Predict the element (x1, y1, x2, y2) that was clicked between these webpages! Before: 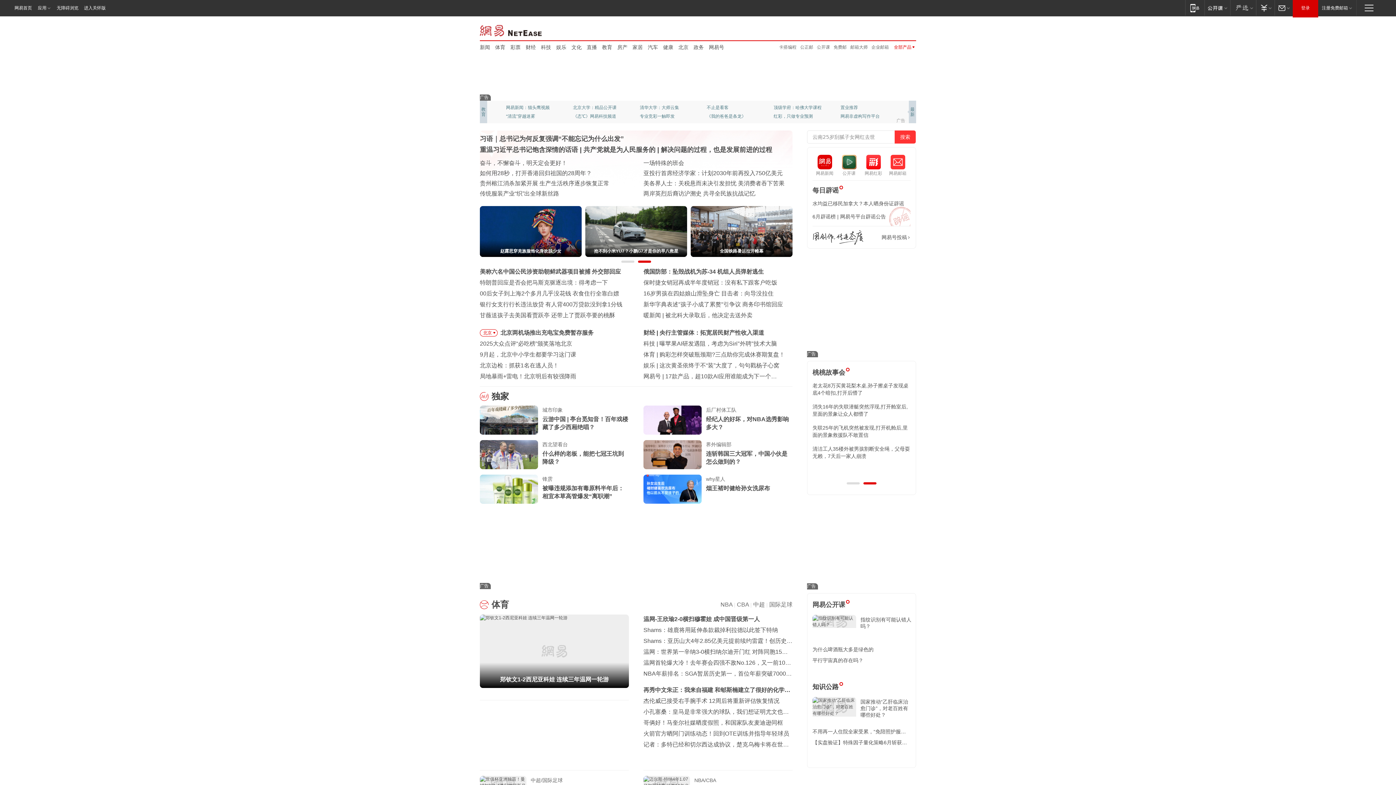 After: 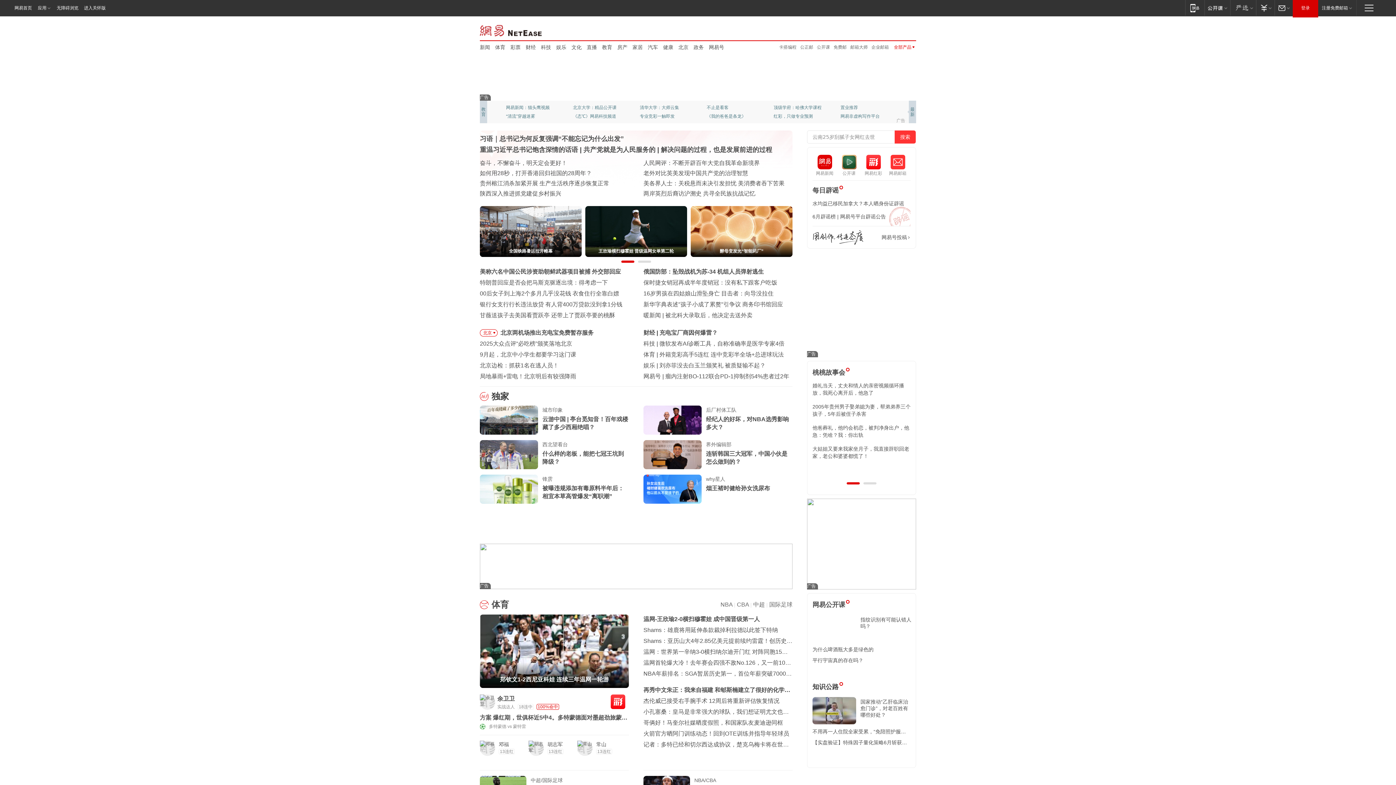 Action: bbox: (812, 697, 856, 724)